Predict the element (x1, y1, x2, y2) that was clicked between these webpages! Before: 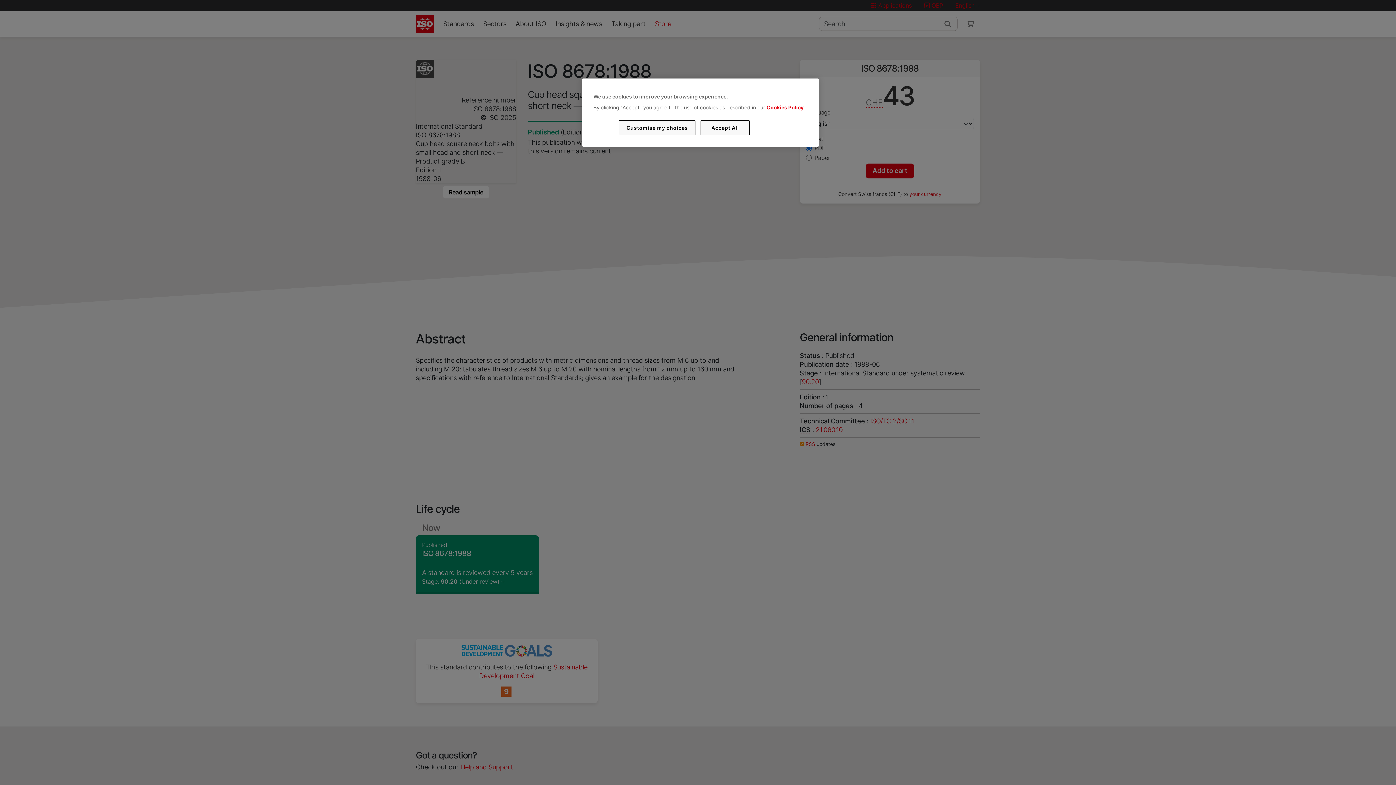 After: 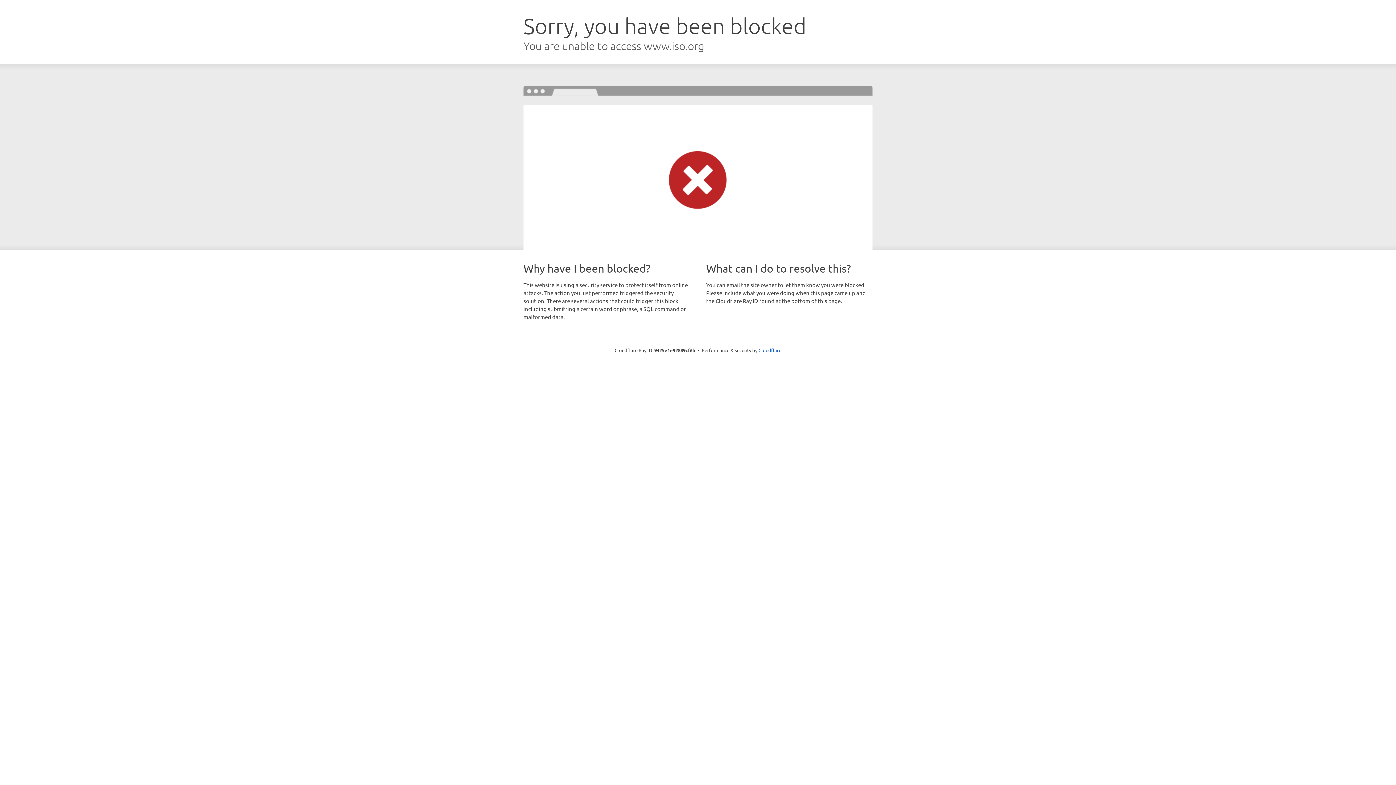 Action: bbox: (766, 104, 803, 110) label: Cookies Policy